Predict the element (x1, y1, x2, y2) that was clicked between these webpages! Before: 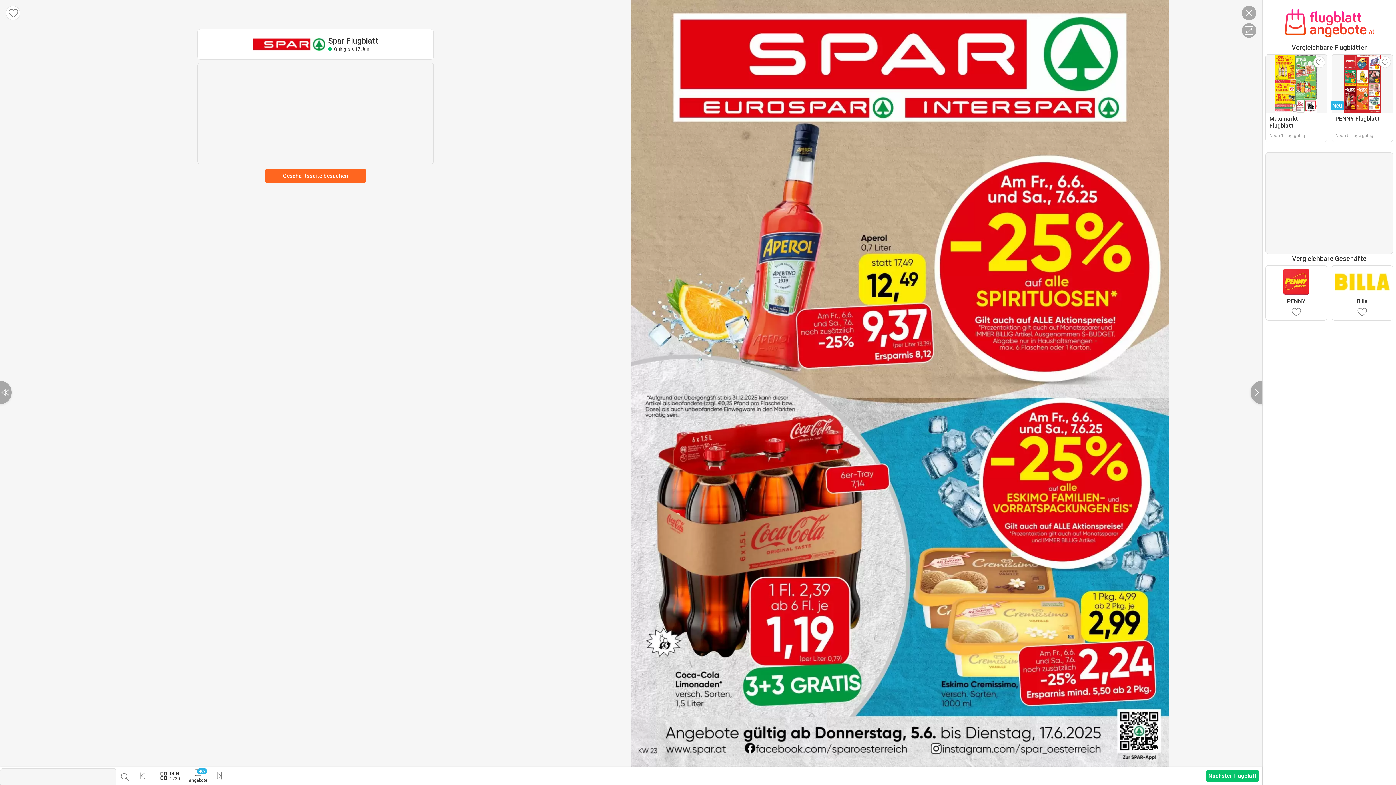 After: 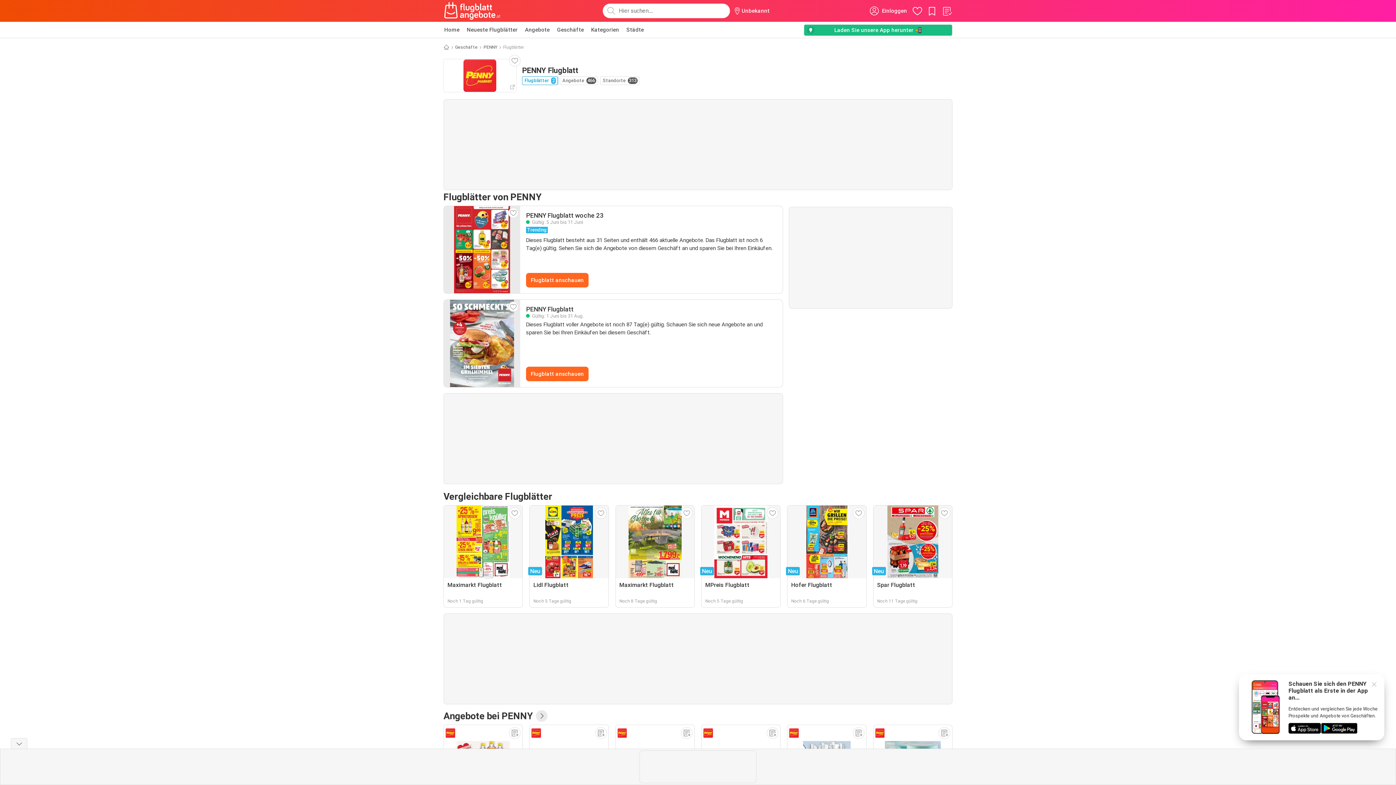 Action: label: PENNY bbox: (1265, 265, 1327, 320)